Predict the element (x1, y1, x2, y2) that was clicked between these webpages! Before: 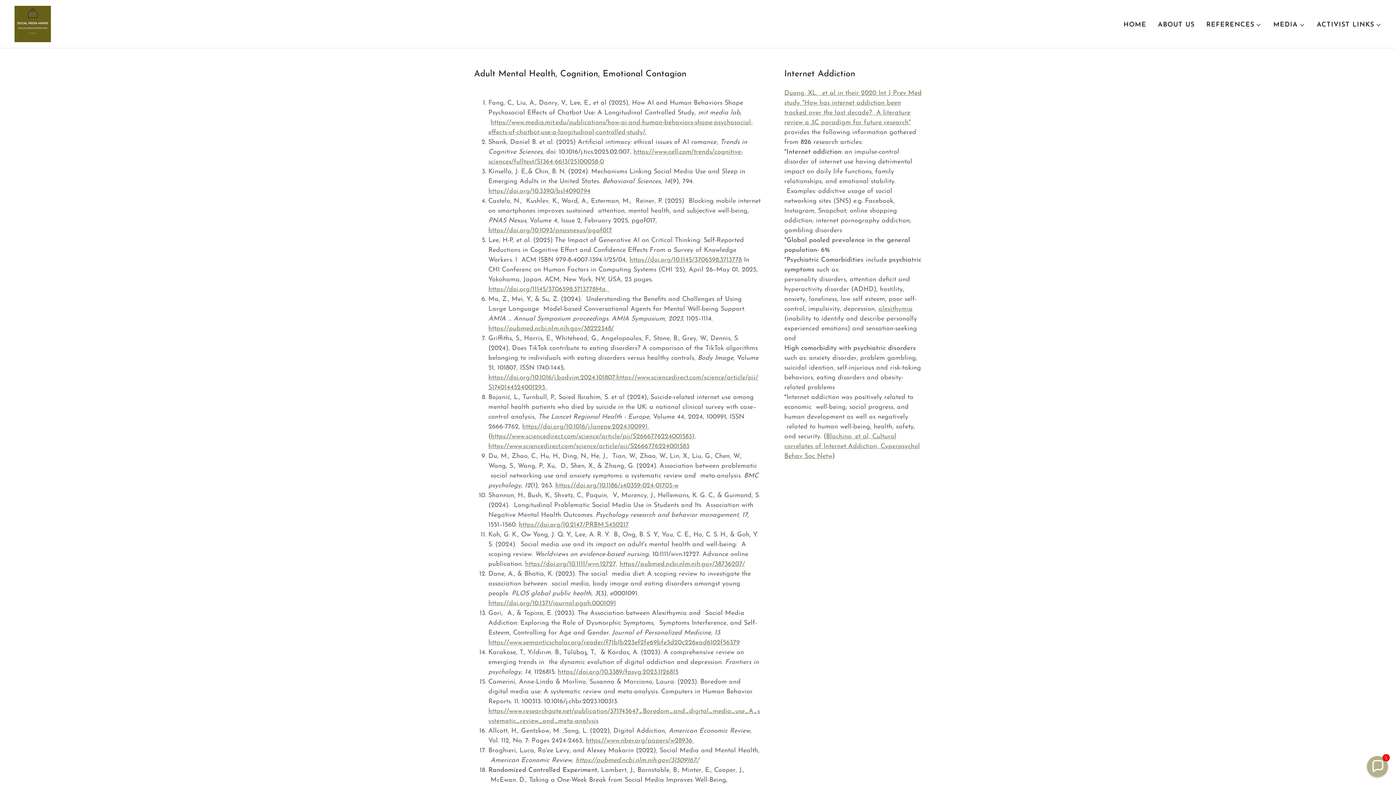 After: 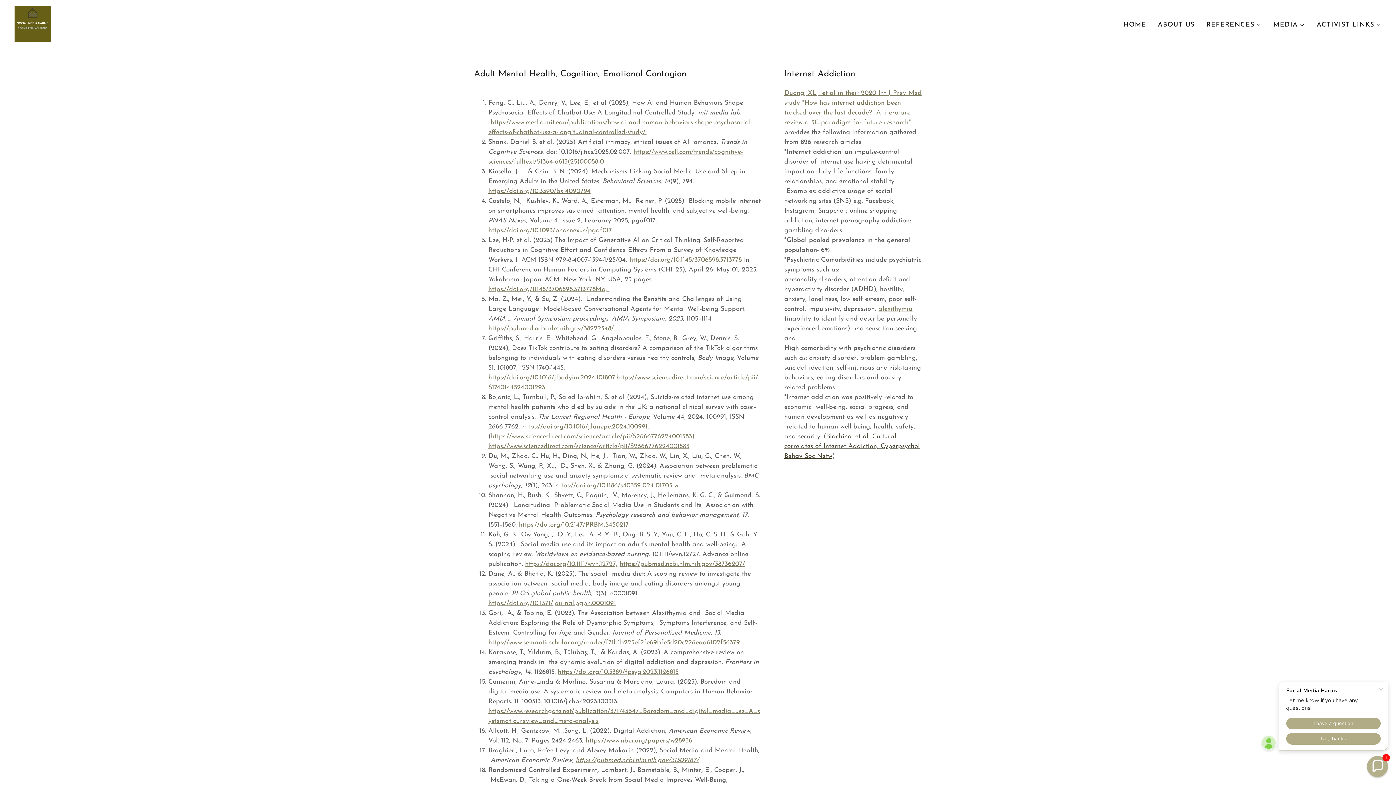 Action: label: Blachino, et al, Cultural correlates of Internet Addiction, Cyperpsychol Behav Soc Netw bbox: (784, 433, 920, 460)